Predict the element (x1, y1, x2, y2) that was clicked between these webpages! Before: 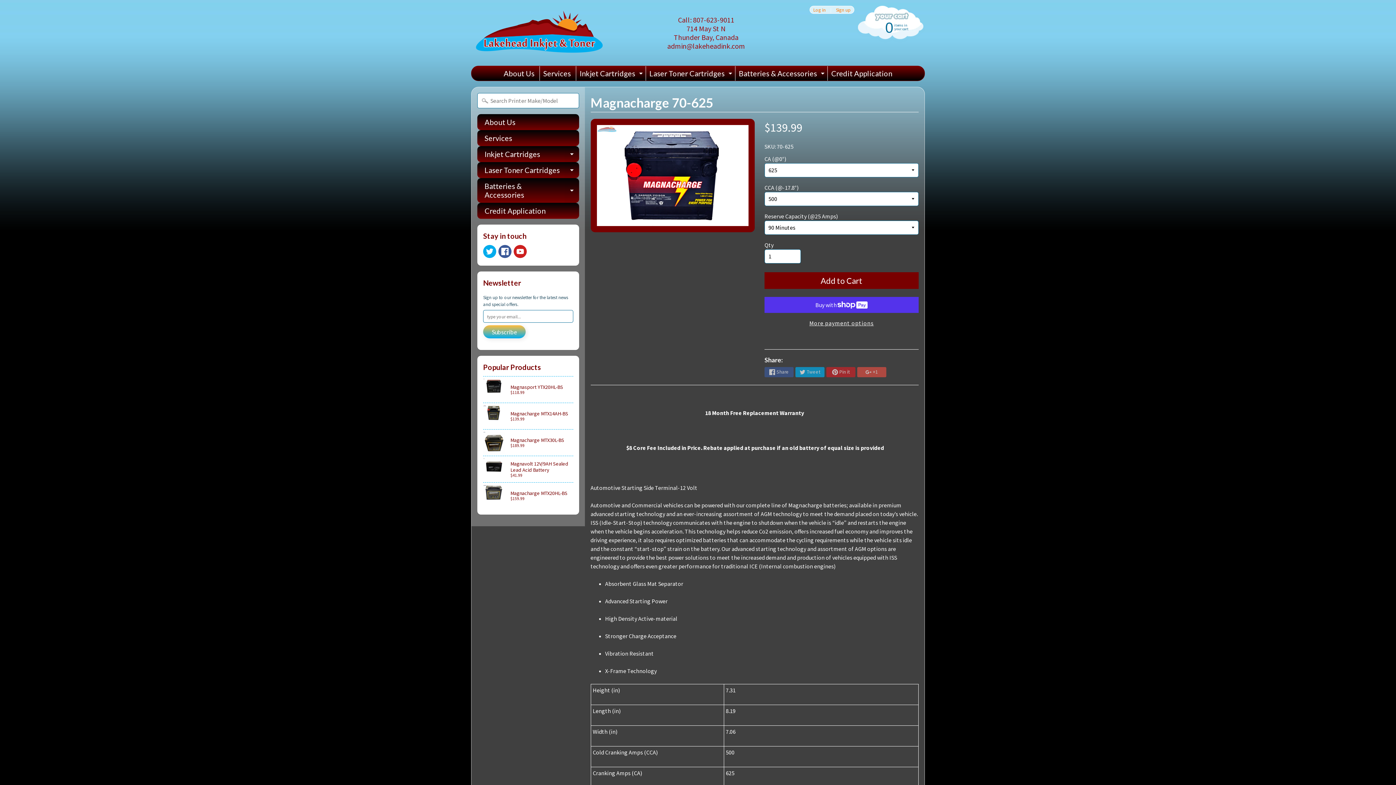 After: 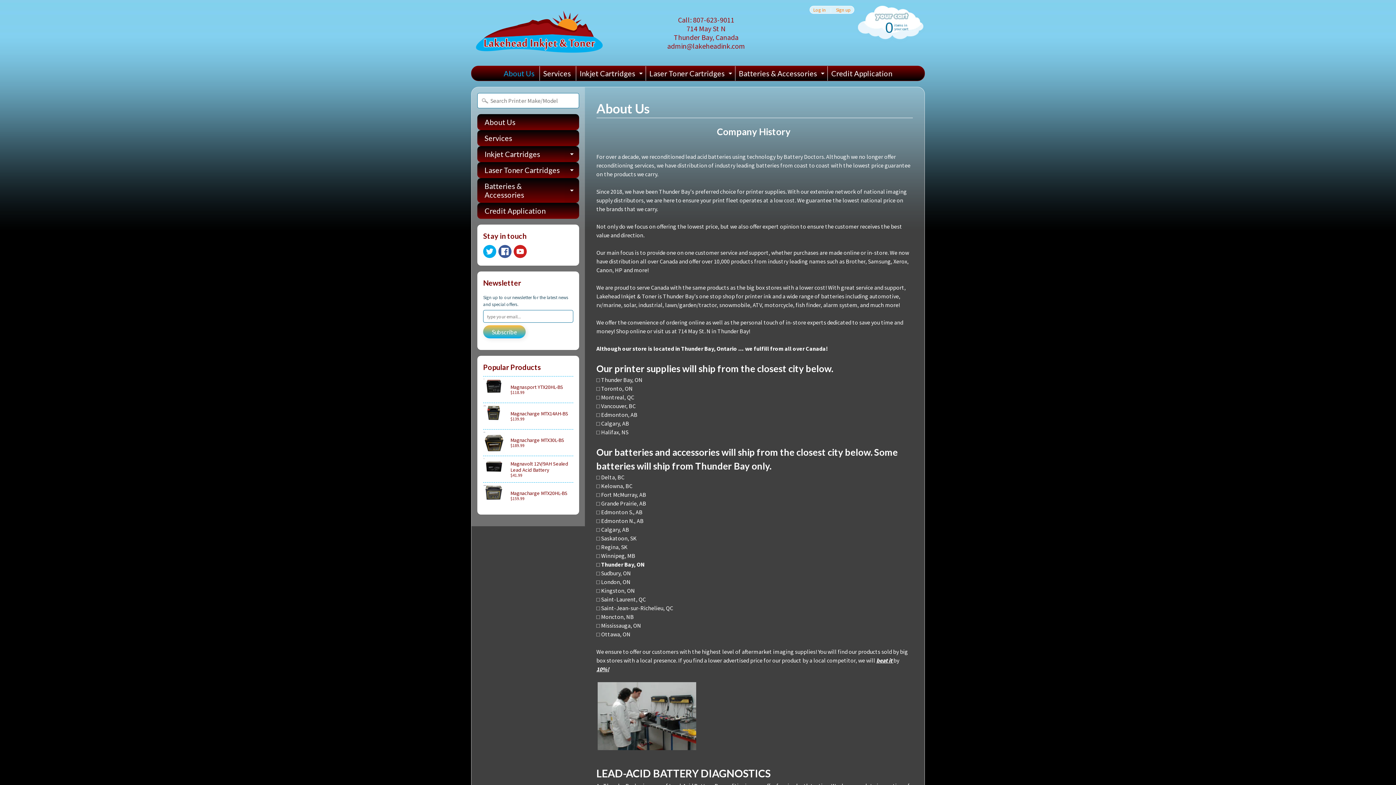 Action: bbox: (500, 66, 538, 80) label: About Us